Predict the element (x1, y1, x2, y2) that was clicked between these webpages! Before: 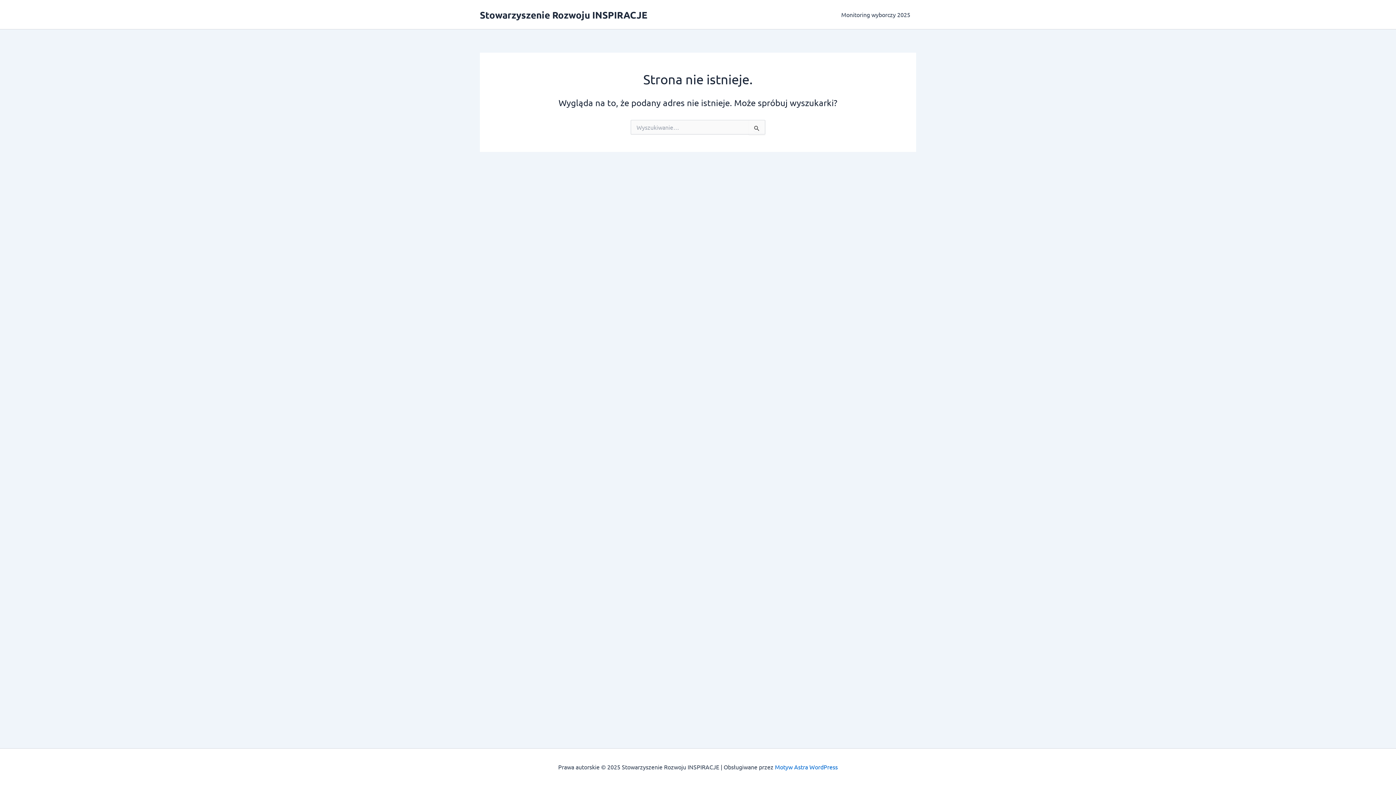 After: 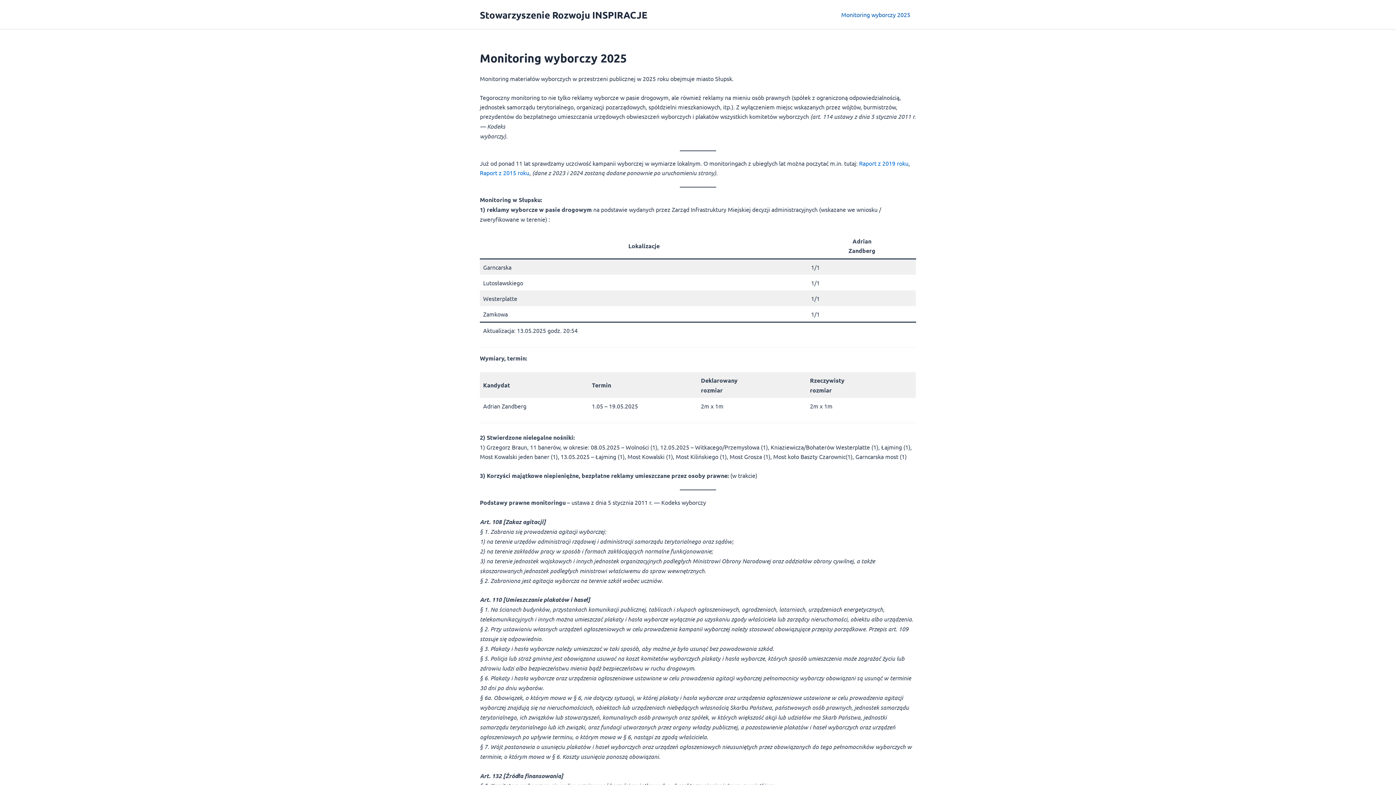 Action: bbox: (835, 0, 916, 29) label: Monitoring wyborczy 2025